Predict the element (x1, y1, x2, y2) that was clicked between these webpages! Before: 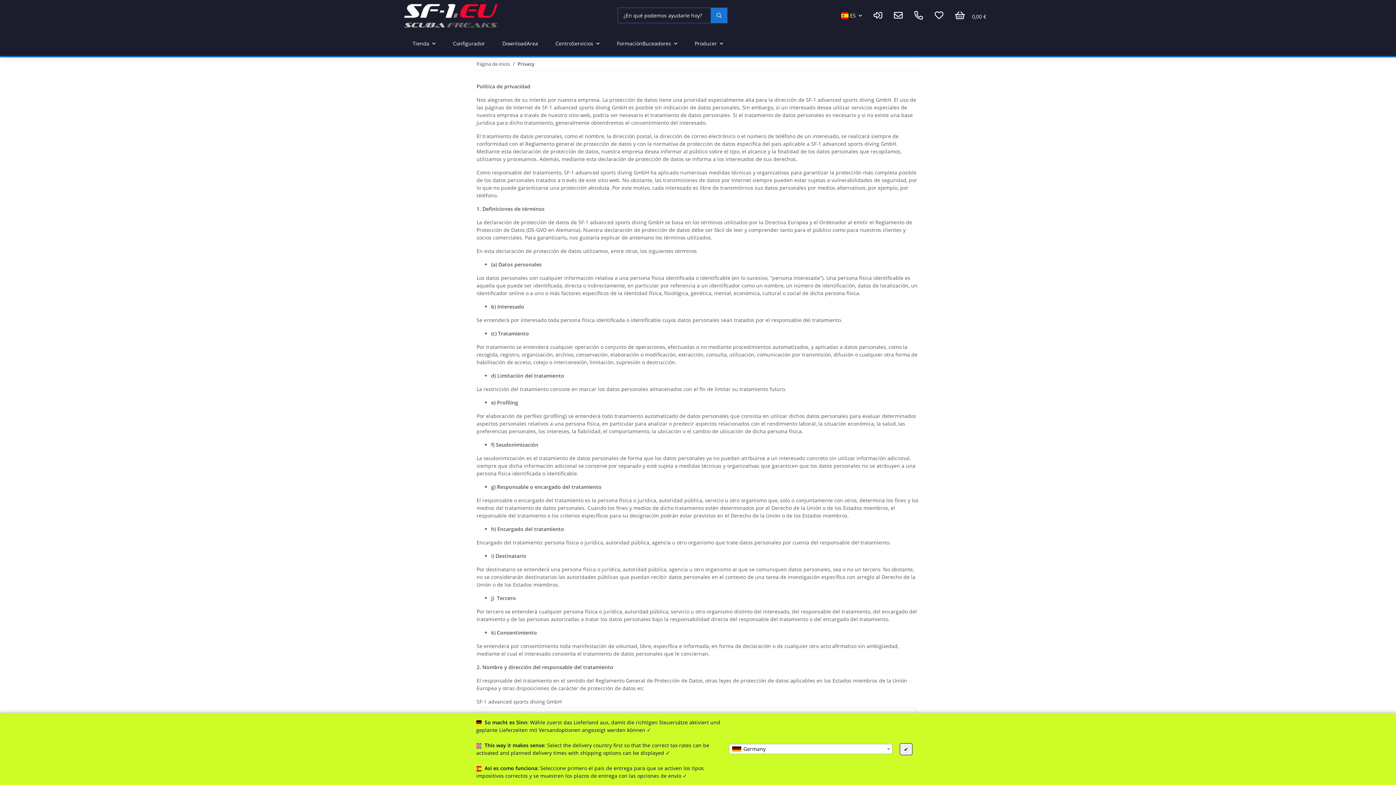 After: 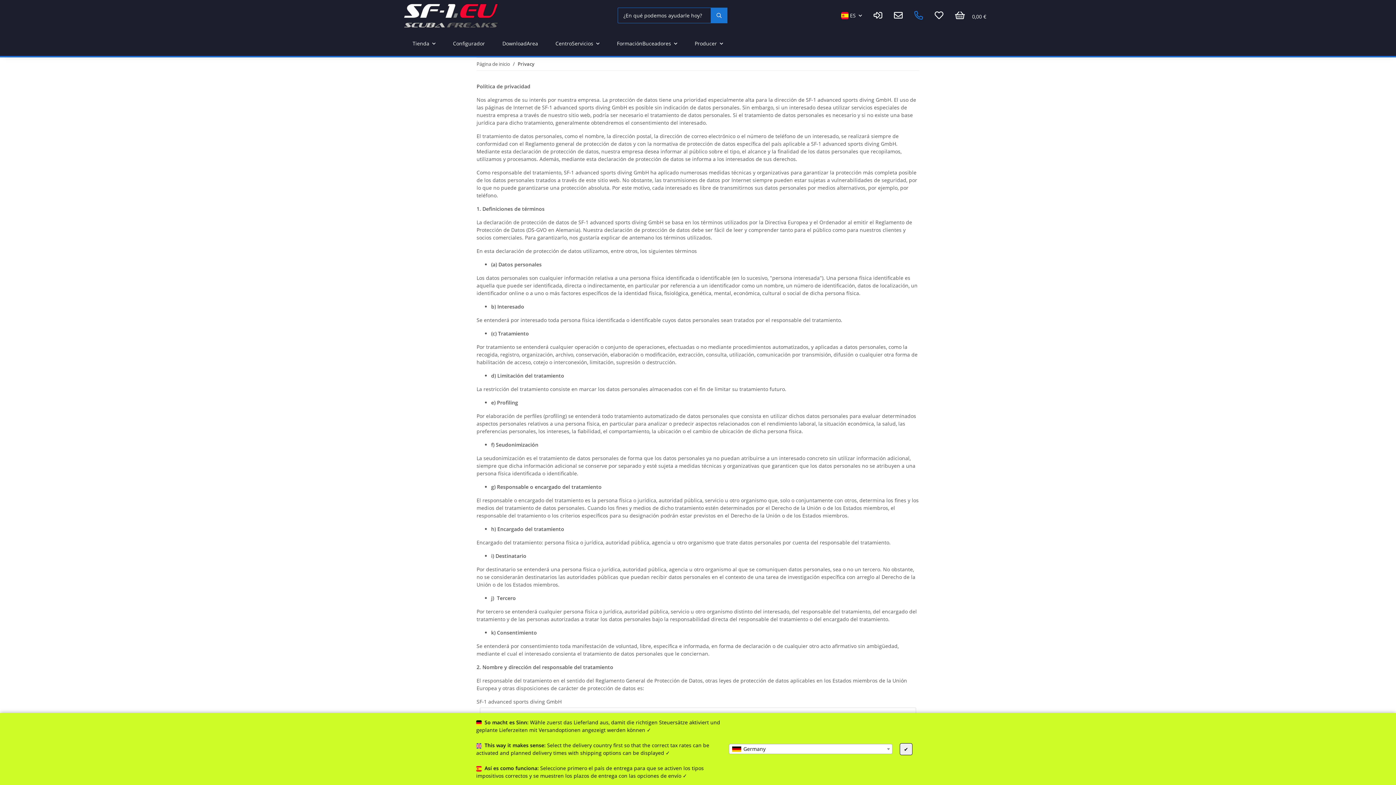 Action: bbox: (908, 2, 929, 28)